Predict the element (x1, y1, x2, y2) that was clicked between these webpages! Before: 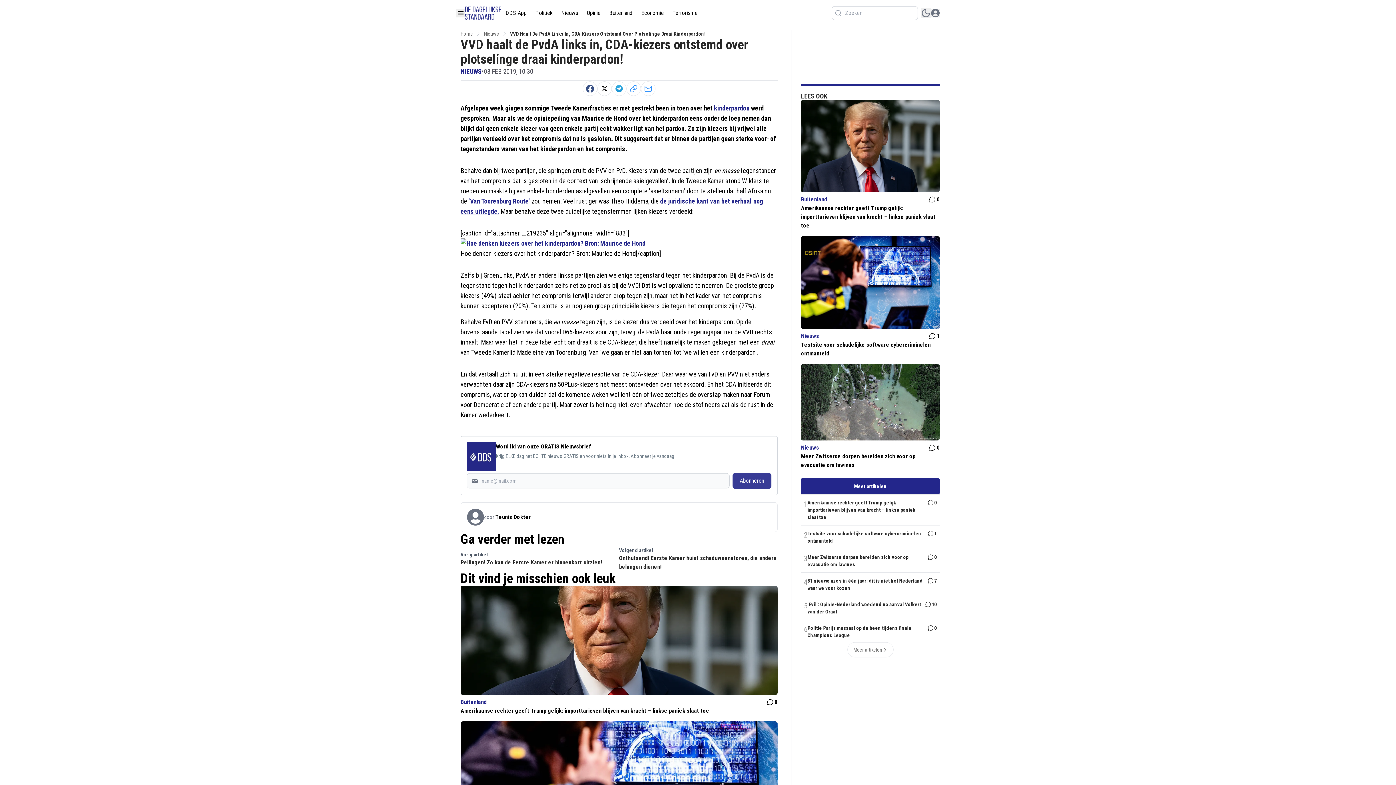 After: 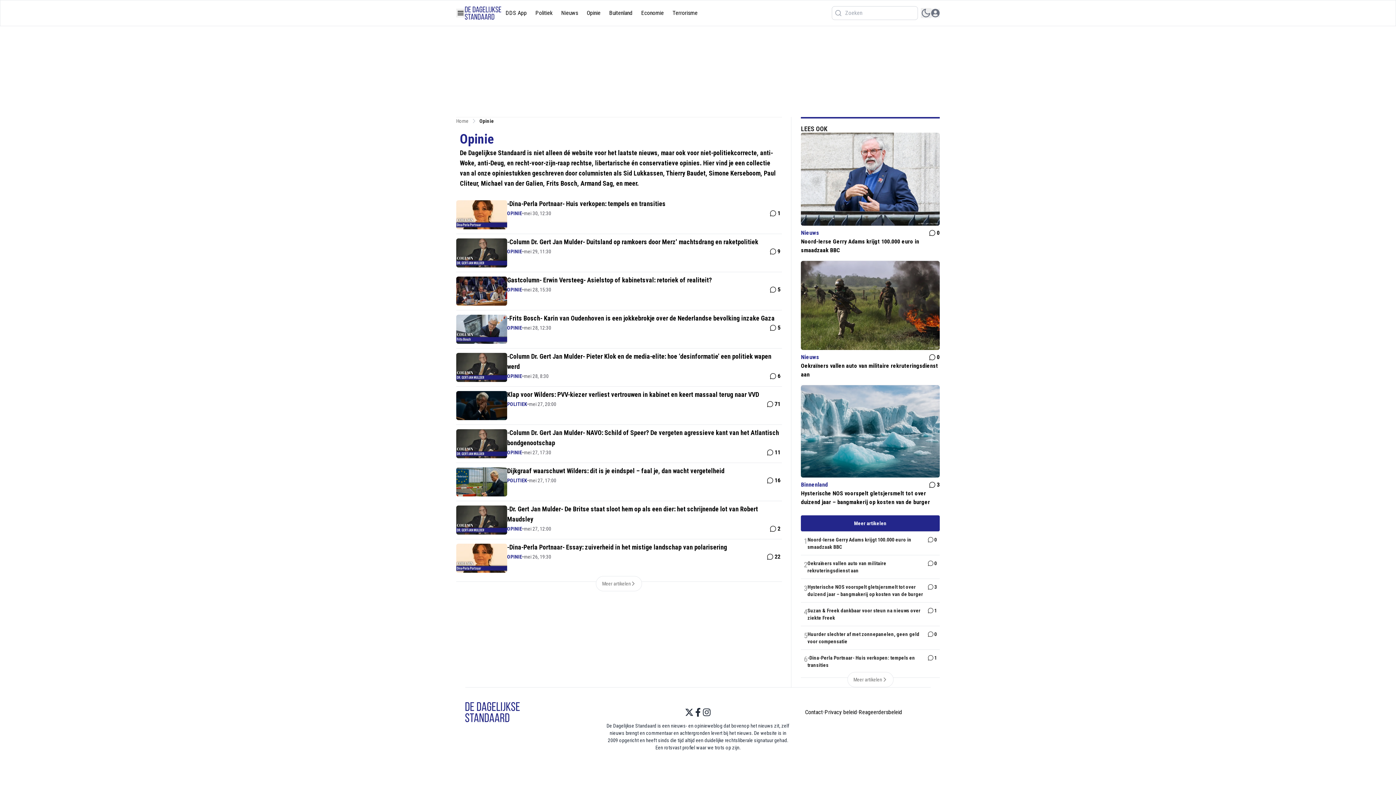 Action: label: Opinie bbox: (582, 5, 605, 20)